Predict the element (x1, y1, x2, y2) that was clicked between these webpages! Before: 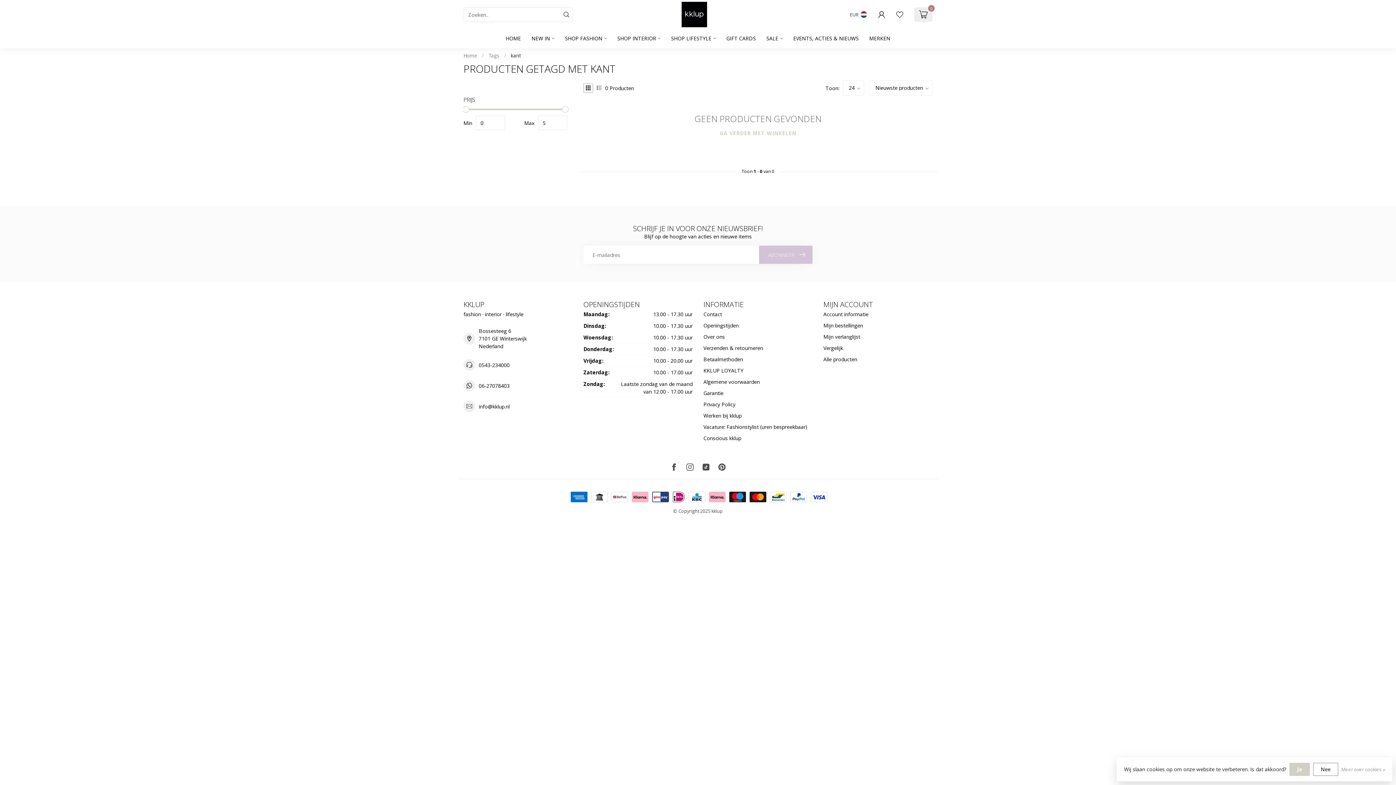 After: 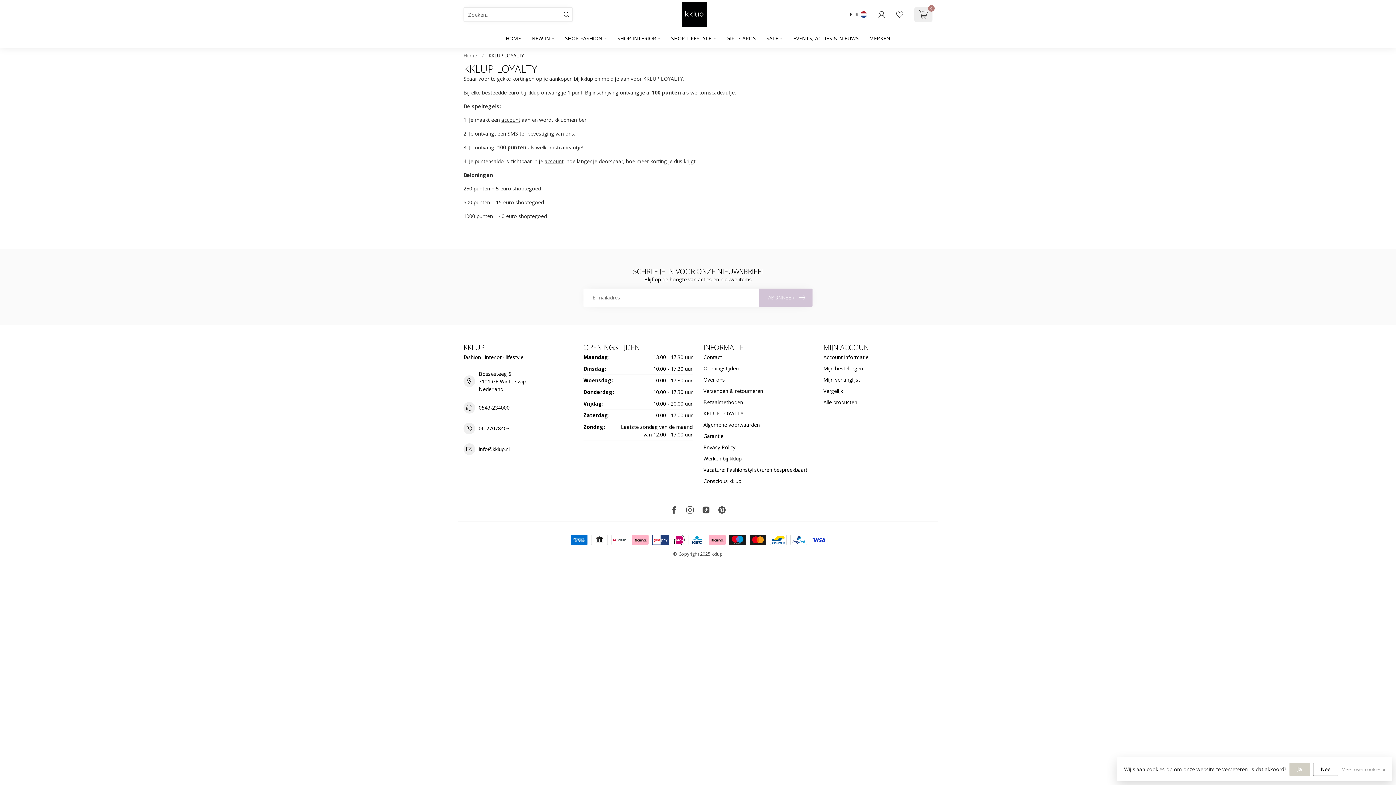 Action: bbox: (703, 365, 812, 376) label: KKLUP LOYALTY